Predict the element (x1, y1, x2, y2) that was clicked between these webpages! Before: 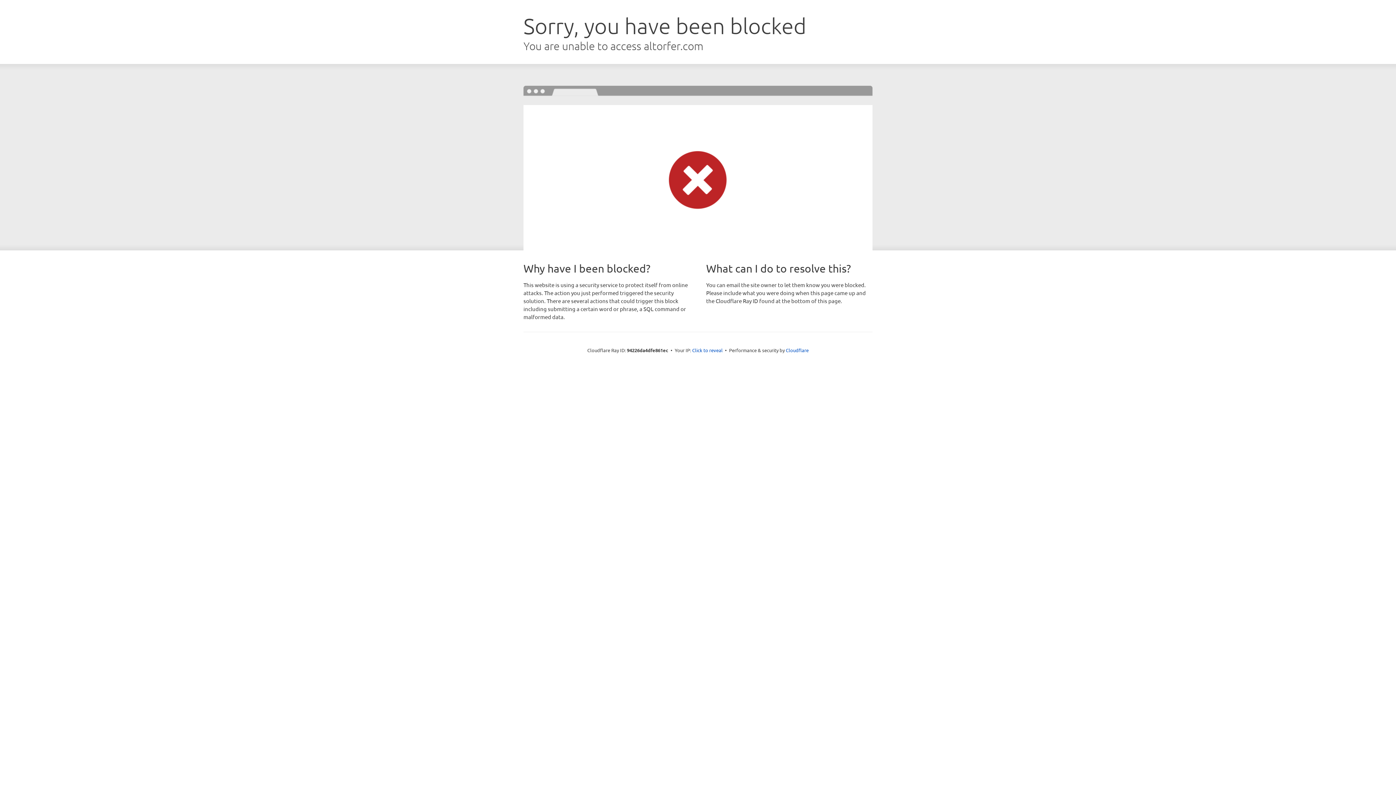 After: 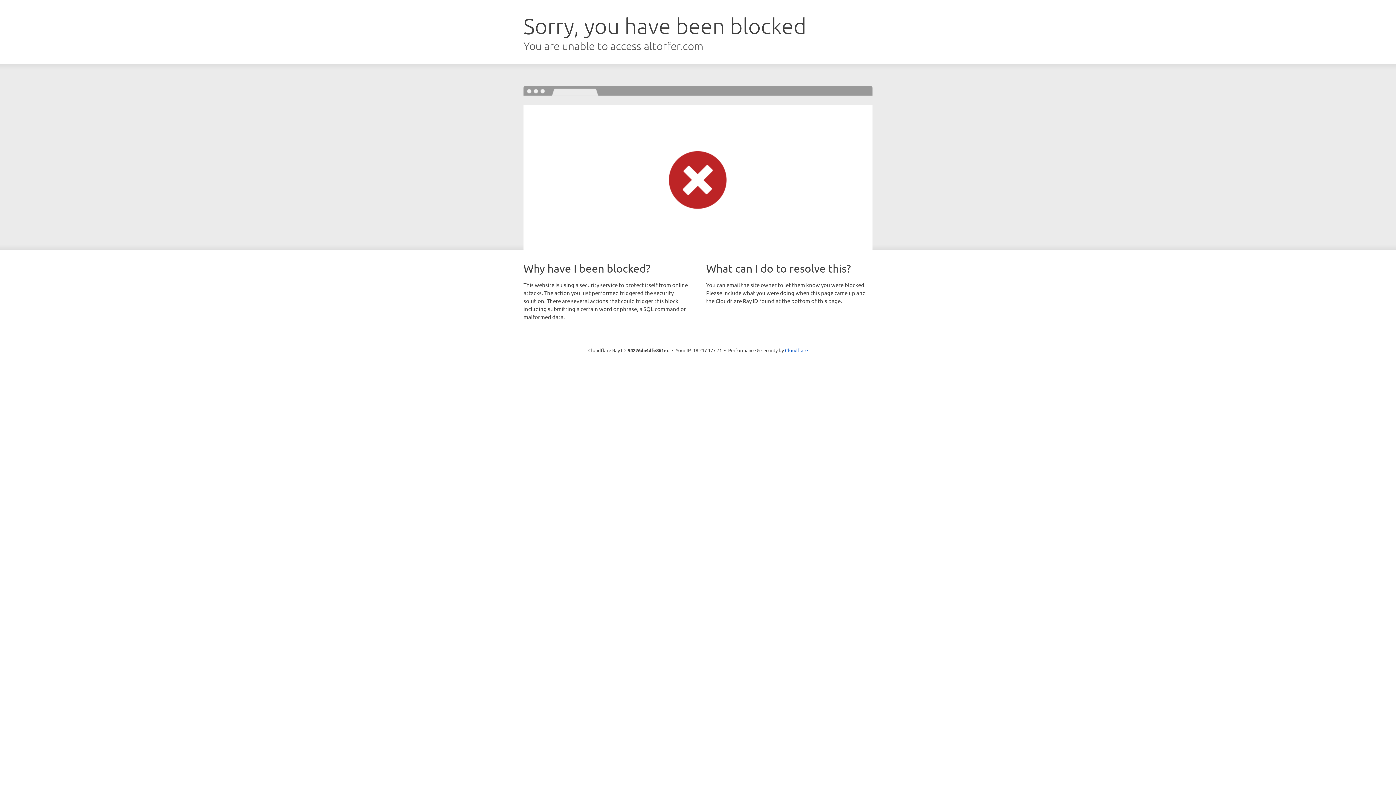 Action: label: Click to reveal bbox: (692, 346, 722, 353)